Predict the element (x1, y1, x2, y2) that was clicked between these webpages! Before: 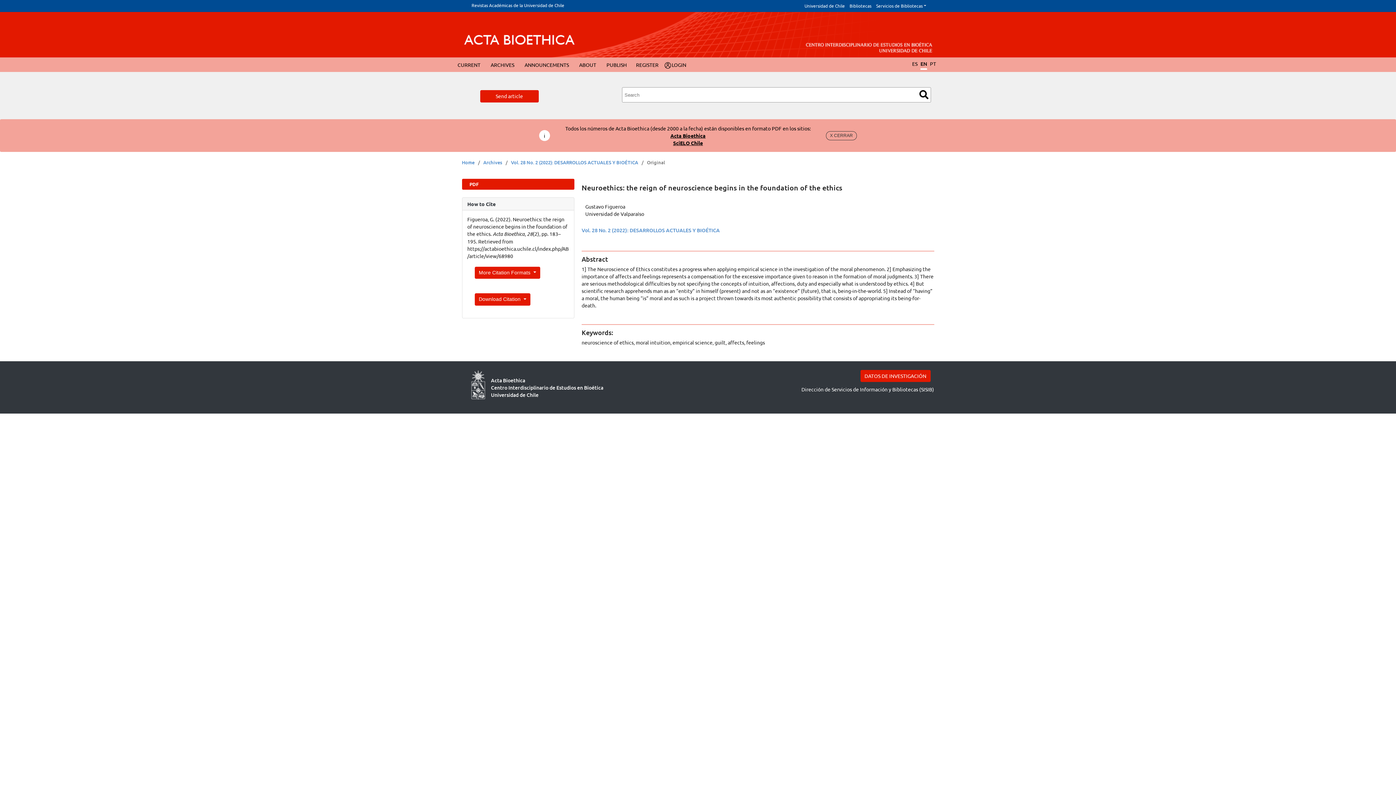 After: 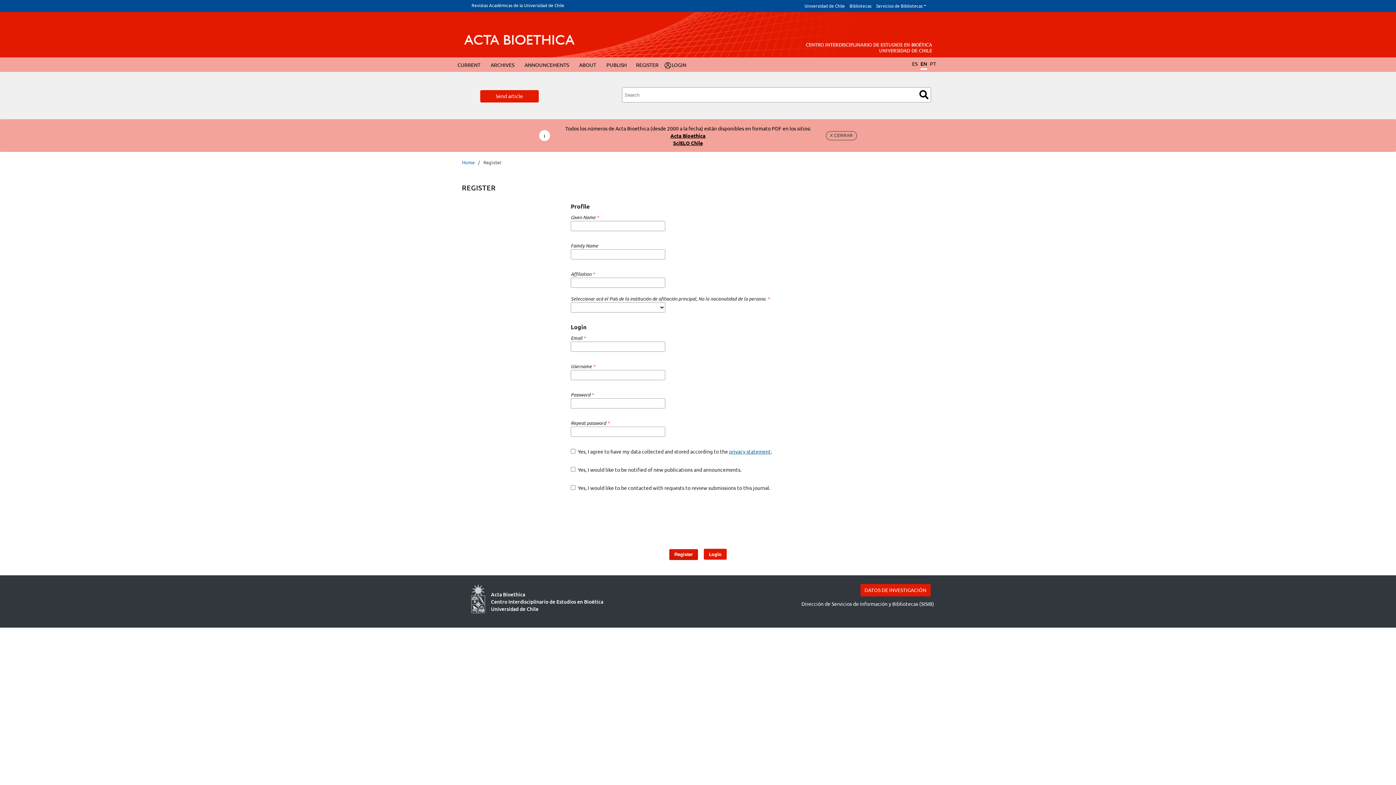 Action: bbox: (634, 59, 660, 72) label: REGISTER